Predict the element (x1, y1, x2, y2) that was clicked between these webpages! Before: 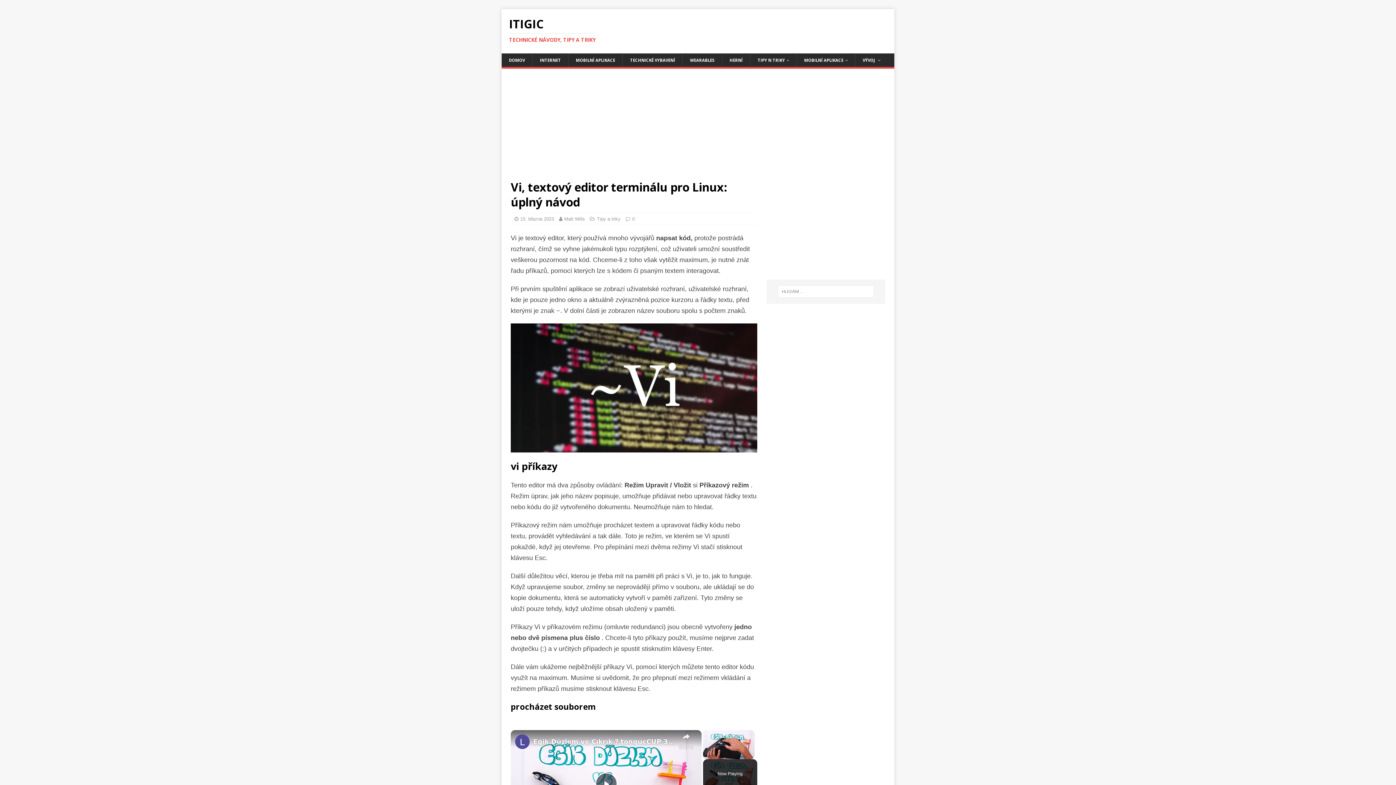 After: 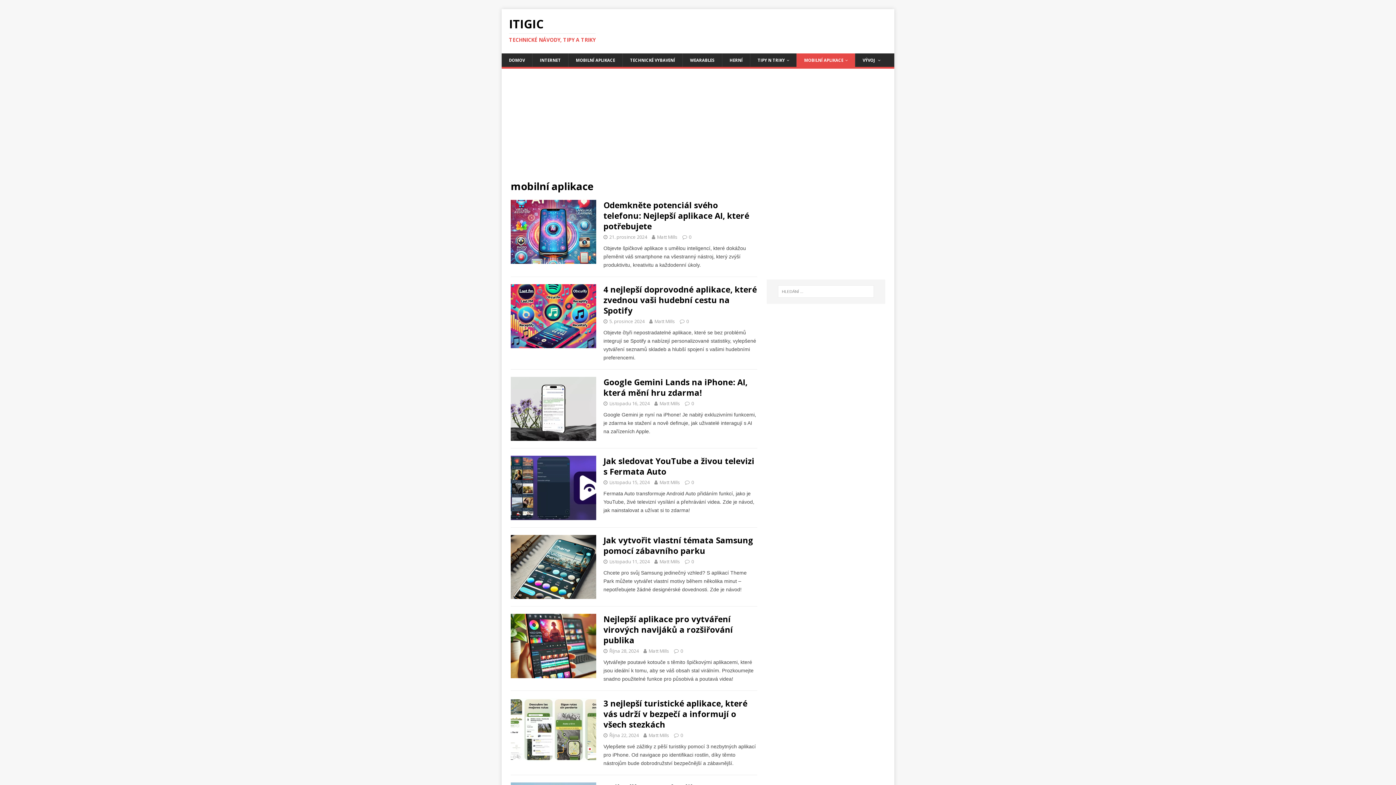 Action: bbox: (796, 53, 855, 66) label: MOBILNÍ APLIKACE